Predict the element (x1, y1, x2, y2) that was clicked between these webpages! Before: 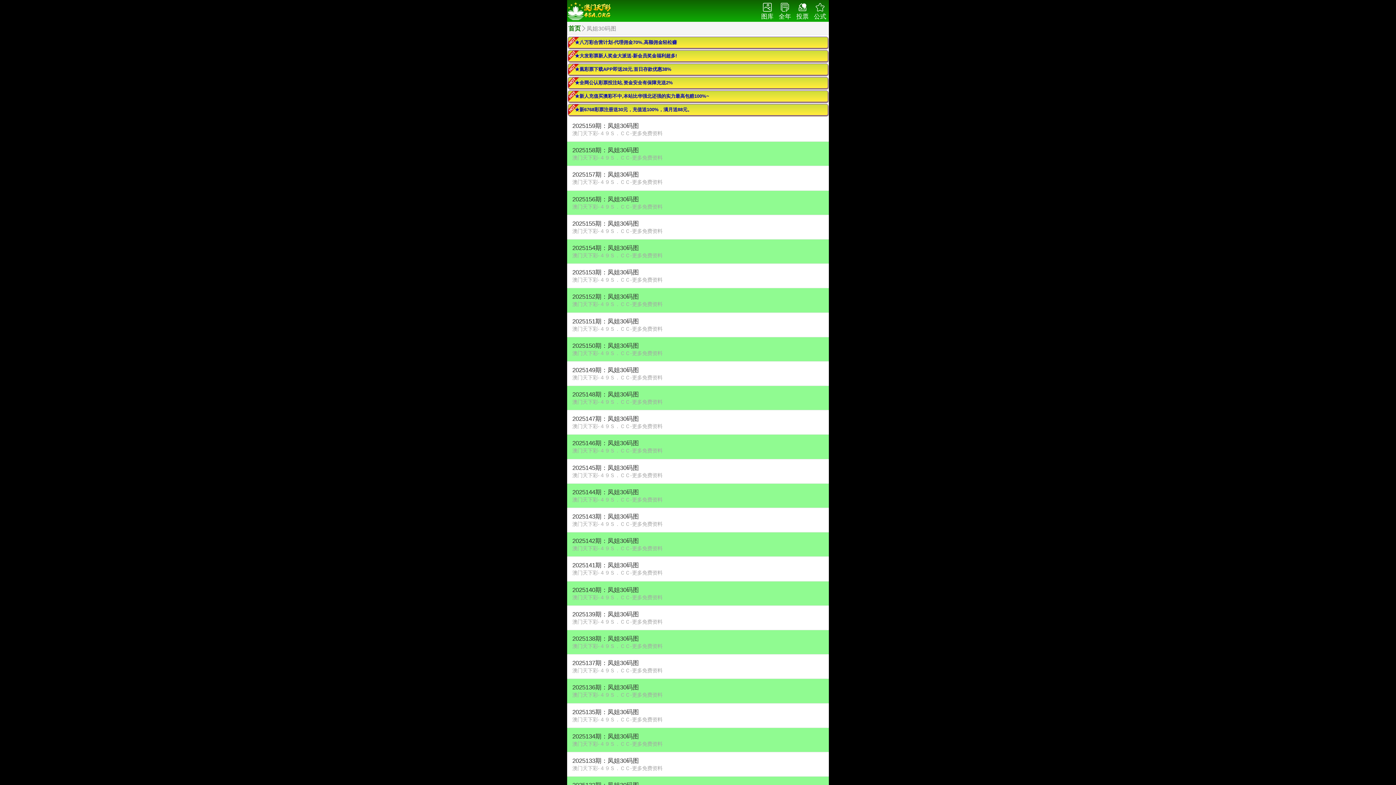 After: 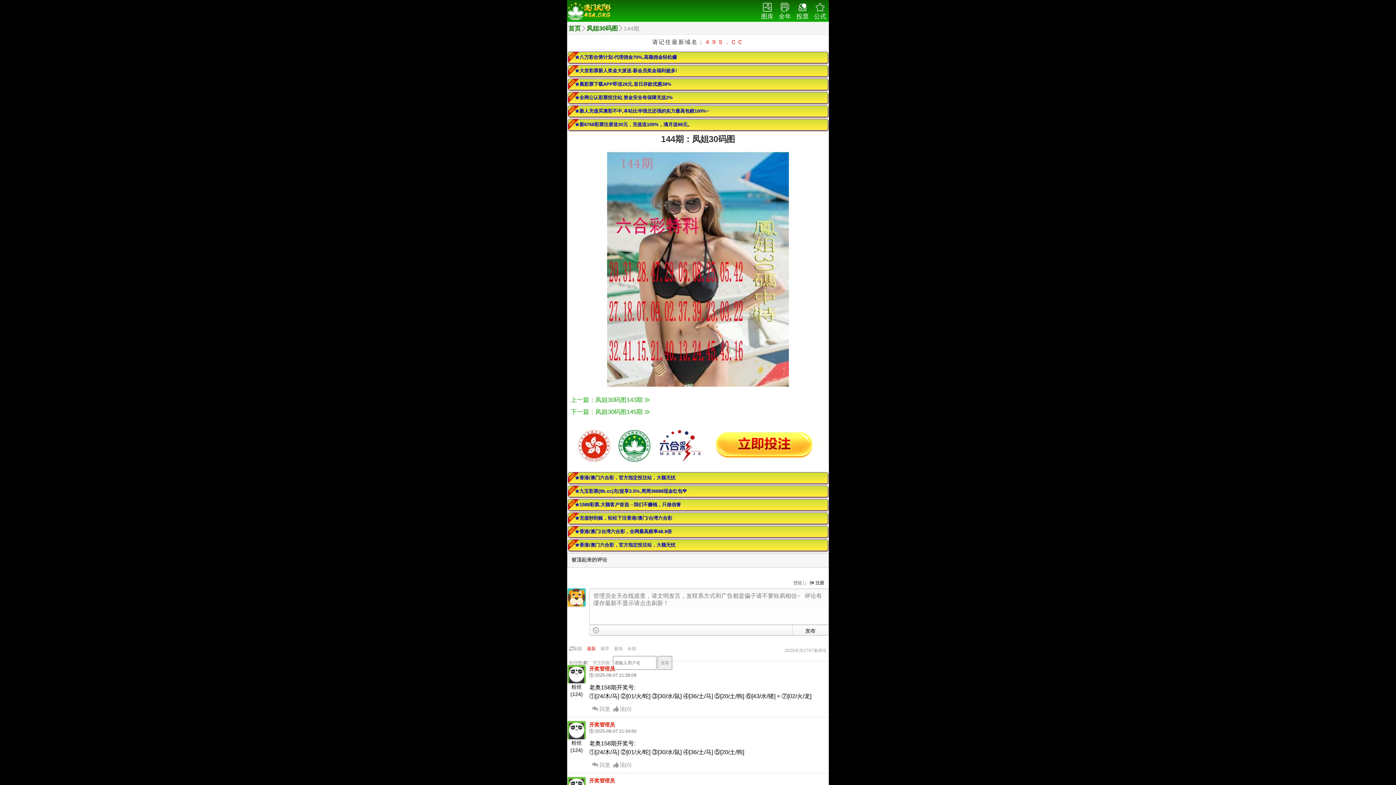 Action: label: 2025144期：凤姐30码图

澳门天下彩-４９Ｓ．ＣＣ-更多免费资料 bbox: (567, 483, 829, 508)